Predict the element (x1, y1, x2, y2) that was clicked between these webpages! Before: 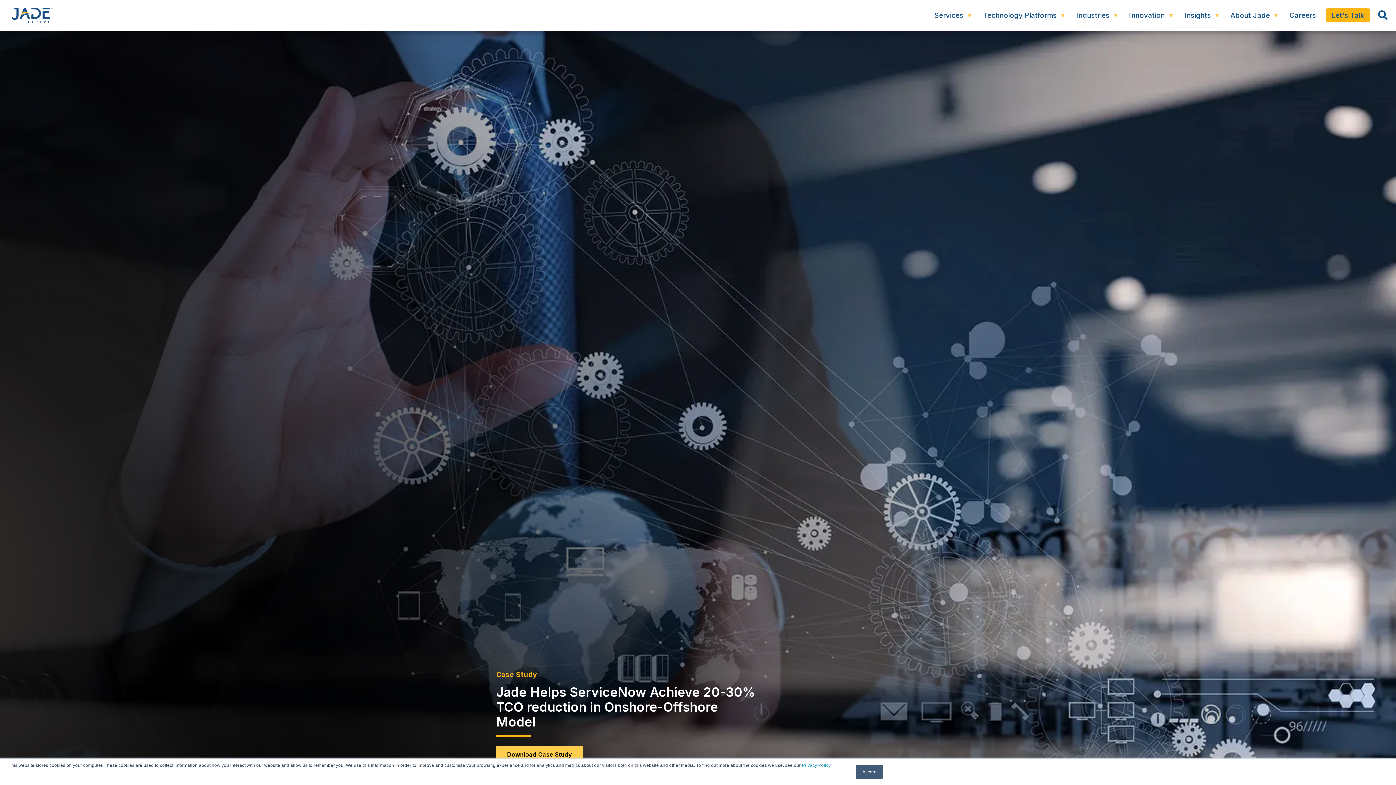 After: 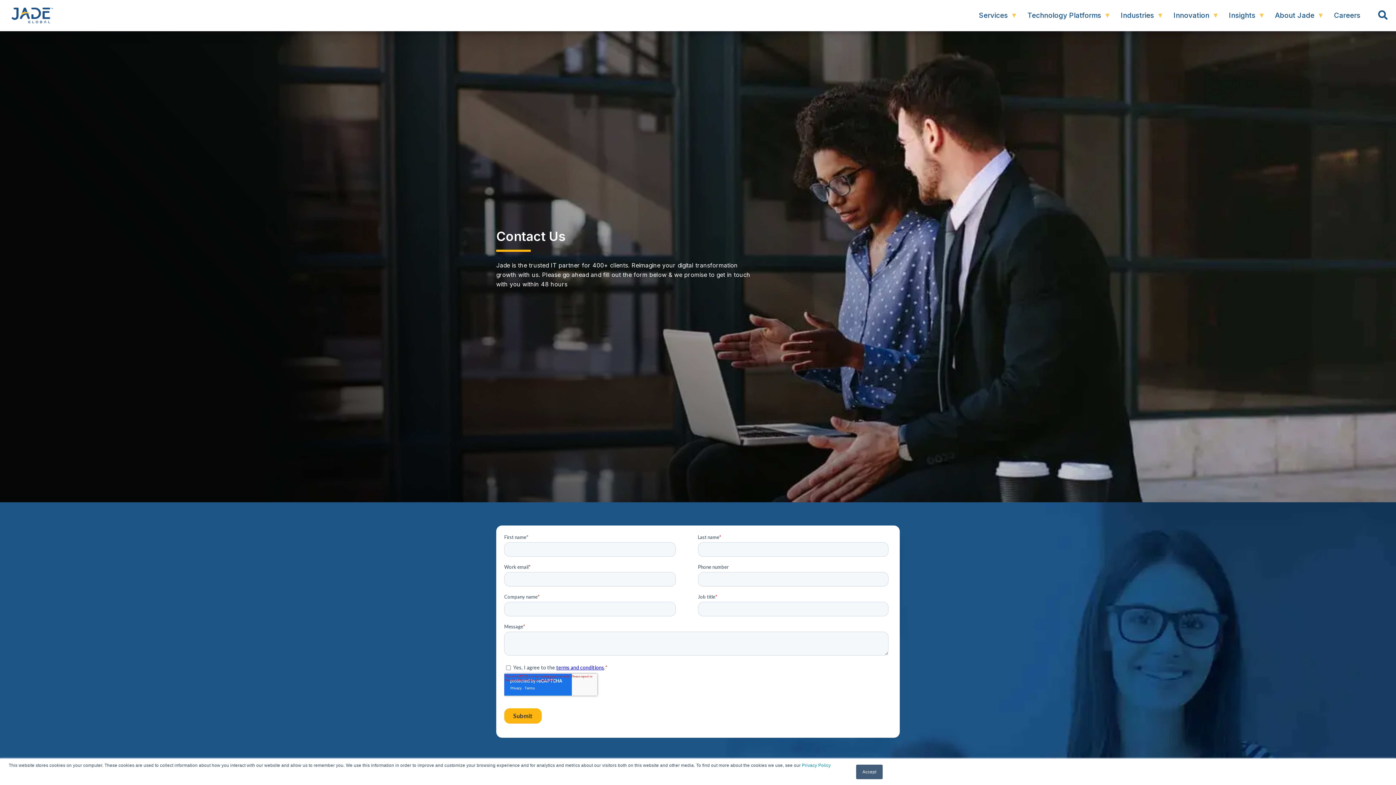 Action: bbox: (1326, 8, 1370, 22) label: Let's Talk